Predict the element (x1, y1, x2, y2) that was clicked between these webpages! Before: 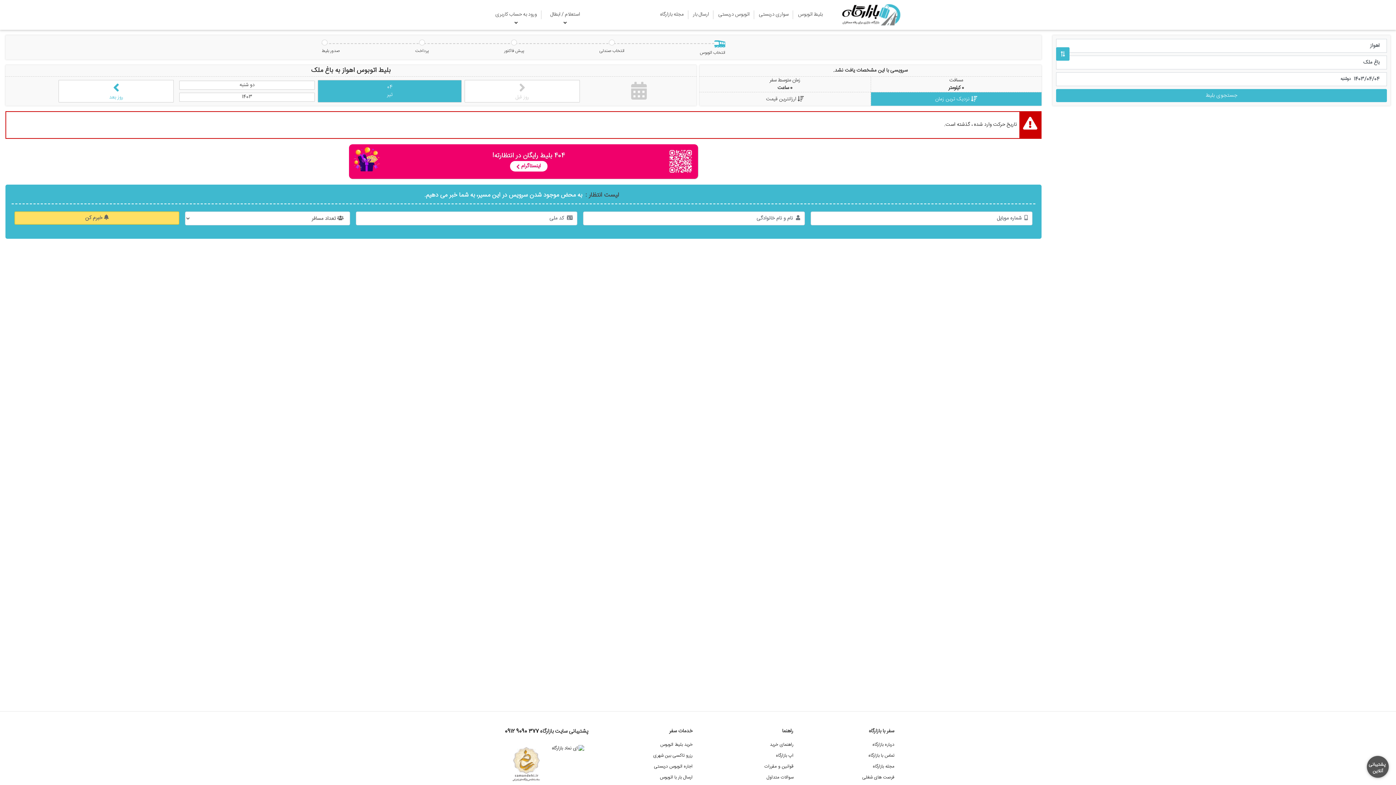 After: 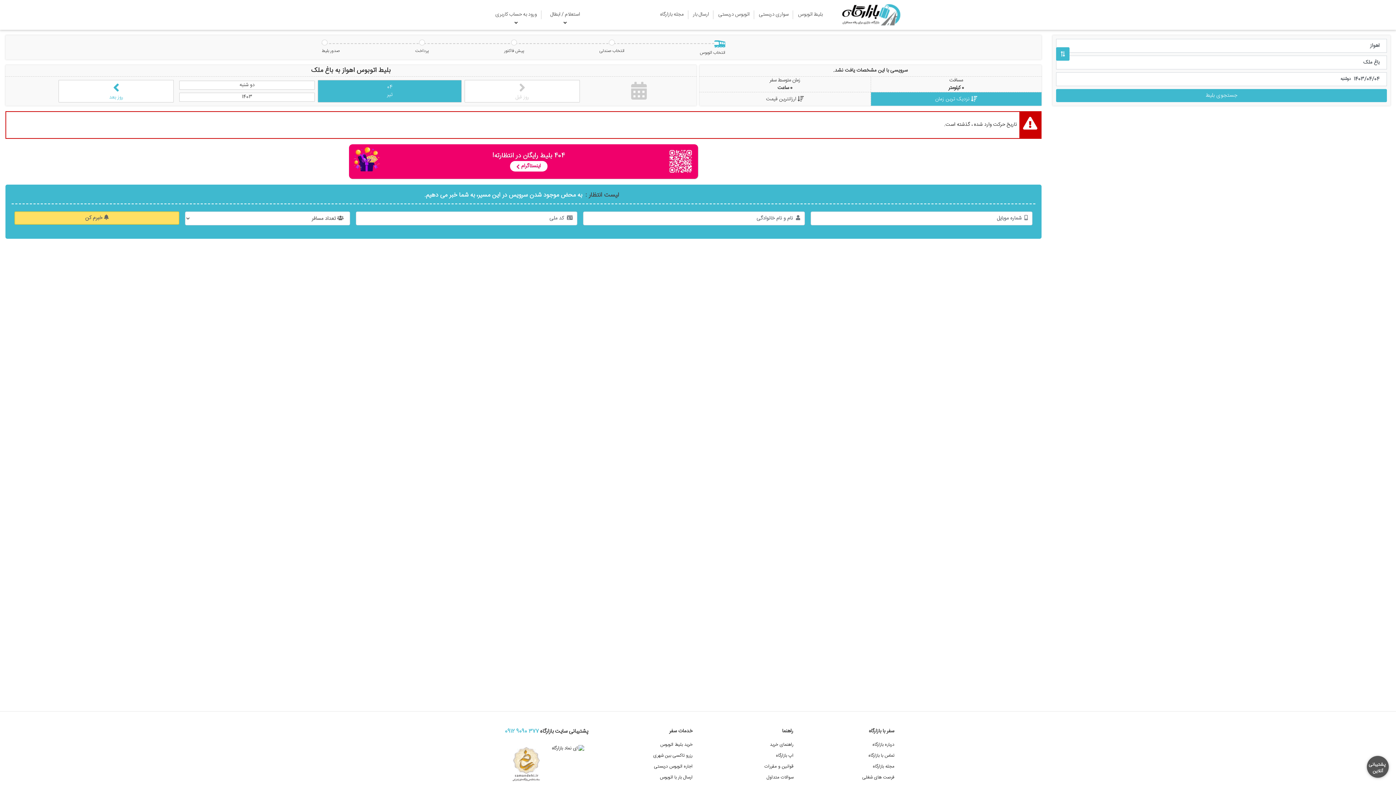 Action: bbox: (505, 728, 538, 735) label: 0912 9090 377